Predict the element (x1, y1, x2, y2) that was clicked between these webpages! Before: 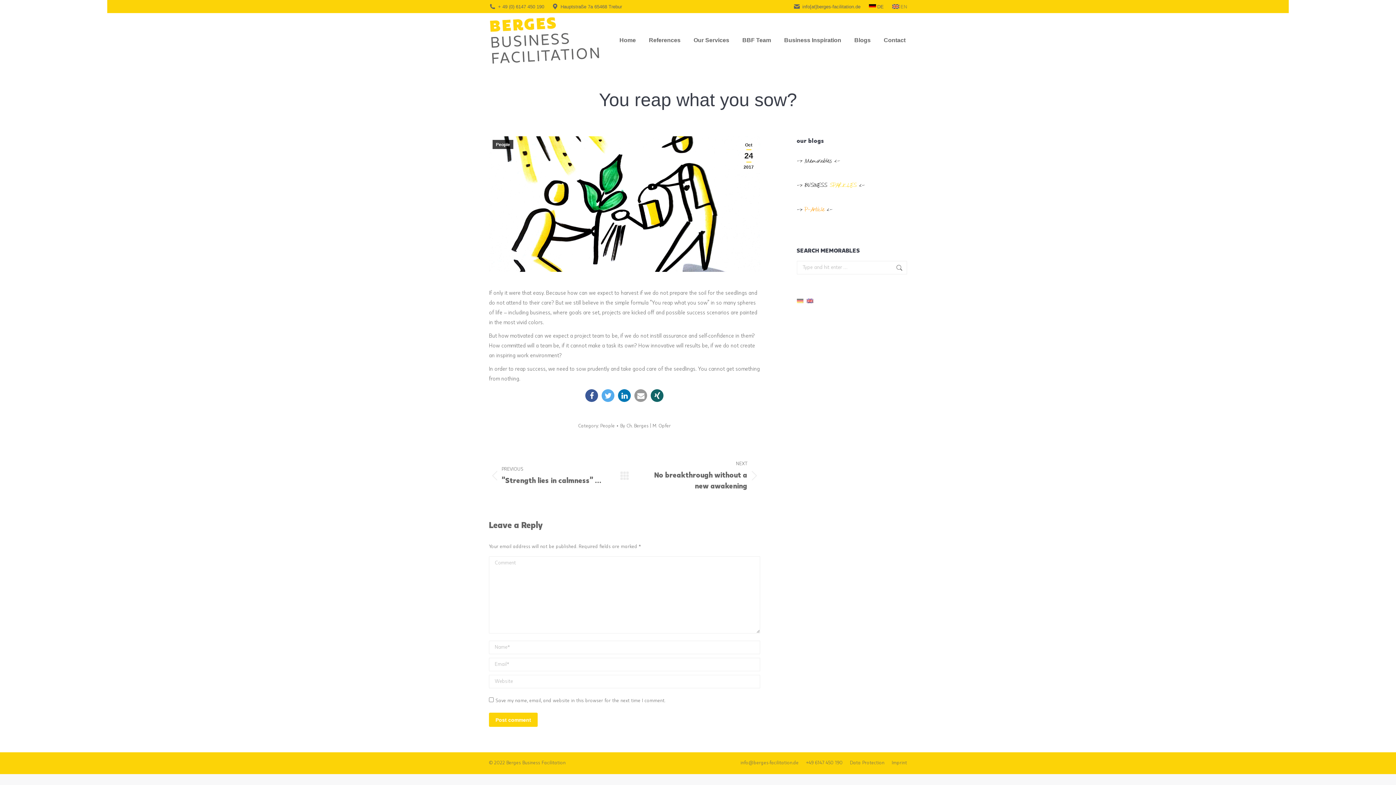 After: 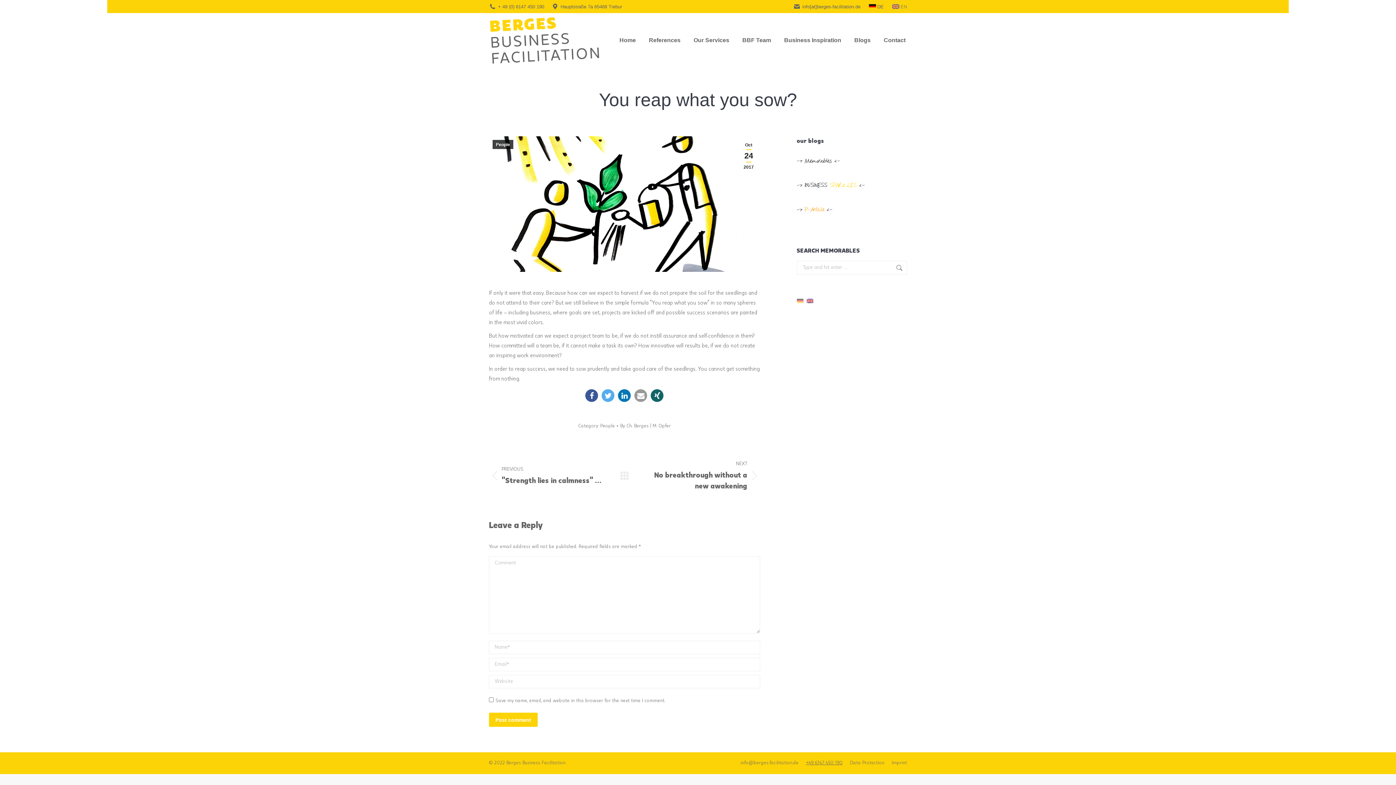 Action: bbox: (806, 759, 842, 767) label: +49 6147 450 190